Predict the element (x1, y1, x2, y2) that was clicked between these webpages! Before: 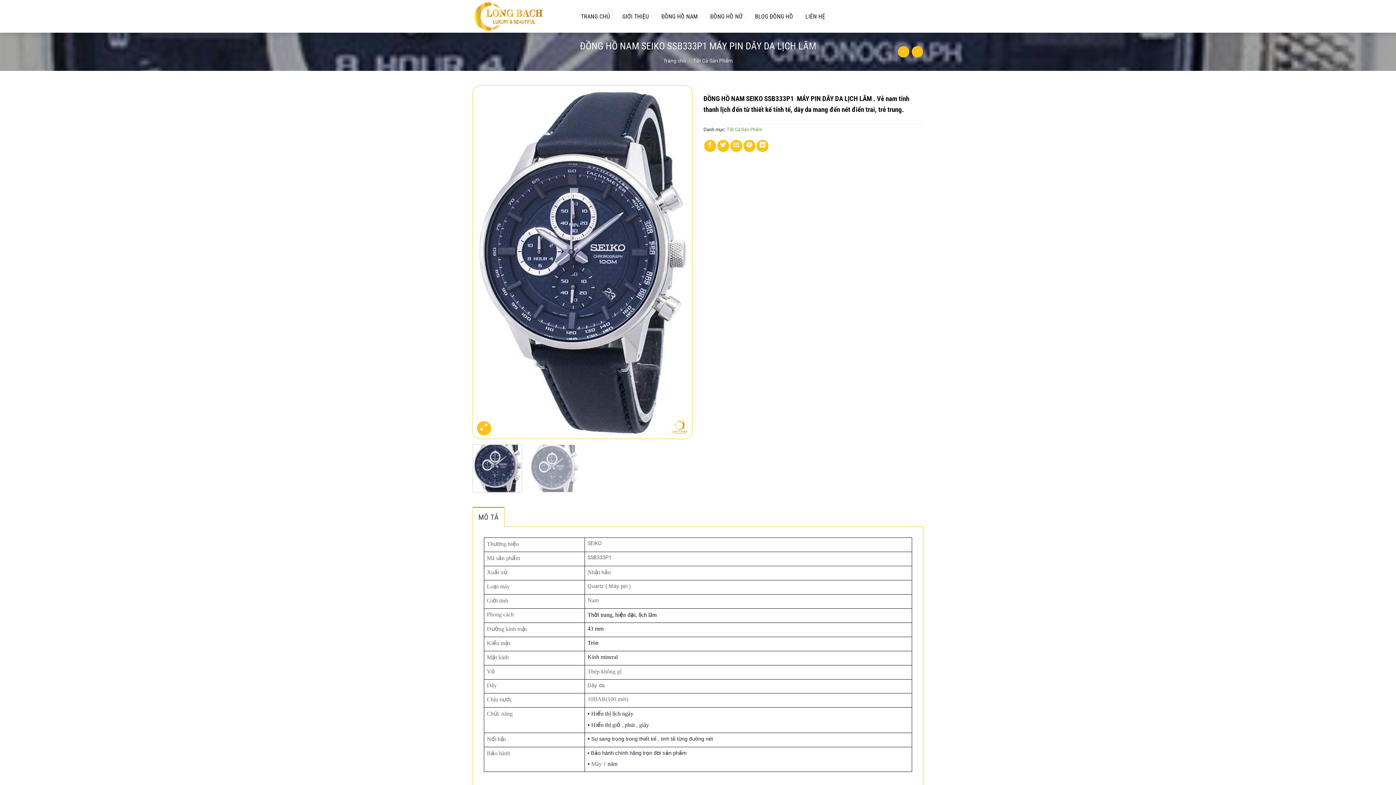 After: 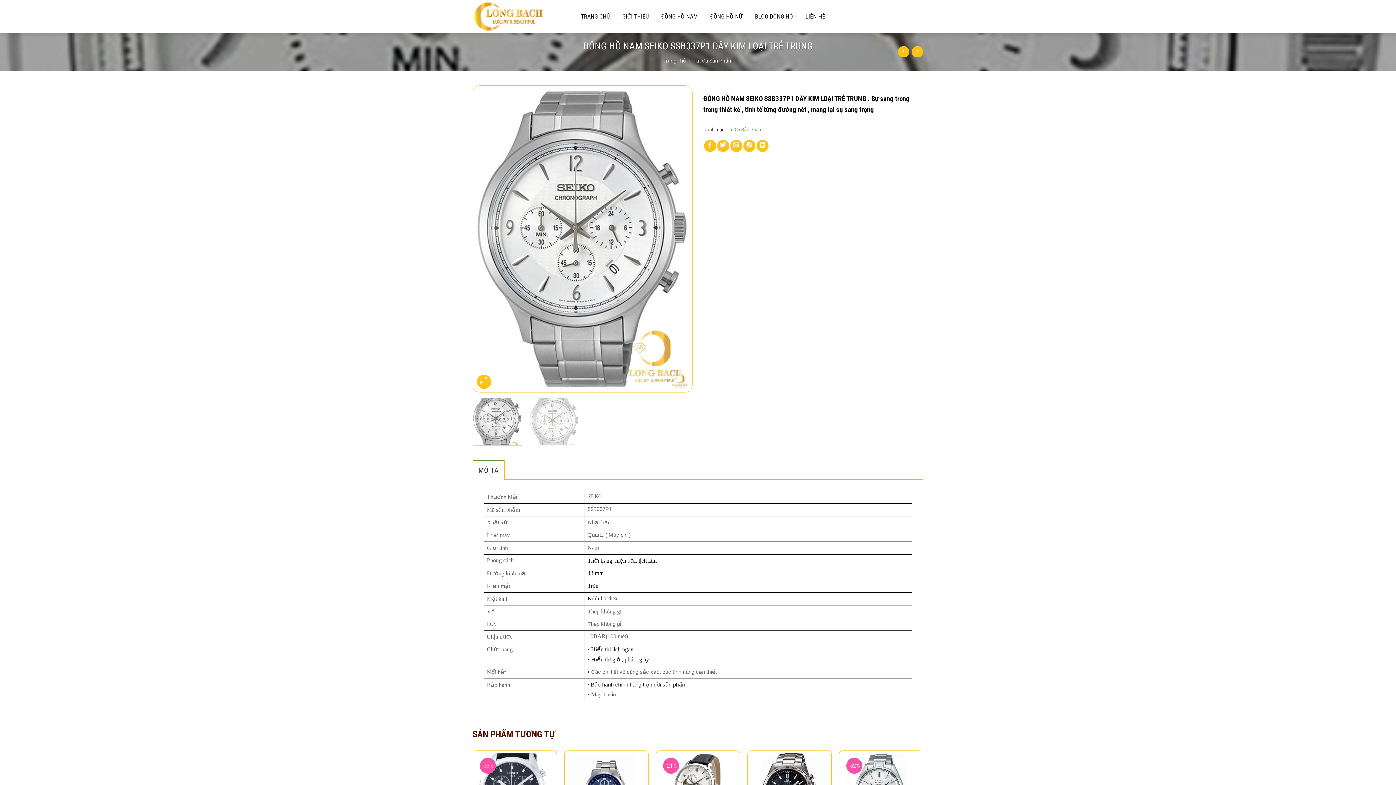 Action: bbox: (898, 46, 909, 57)